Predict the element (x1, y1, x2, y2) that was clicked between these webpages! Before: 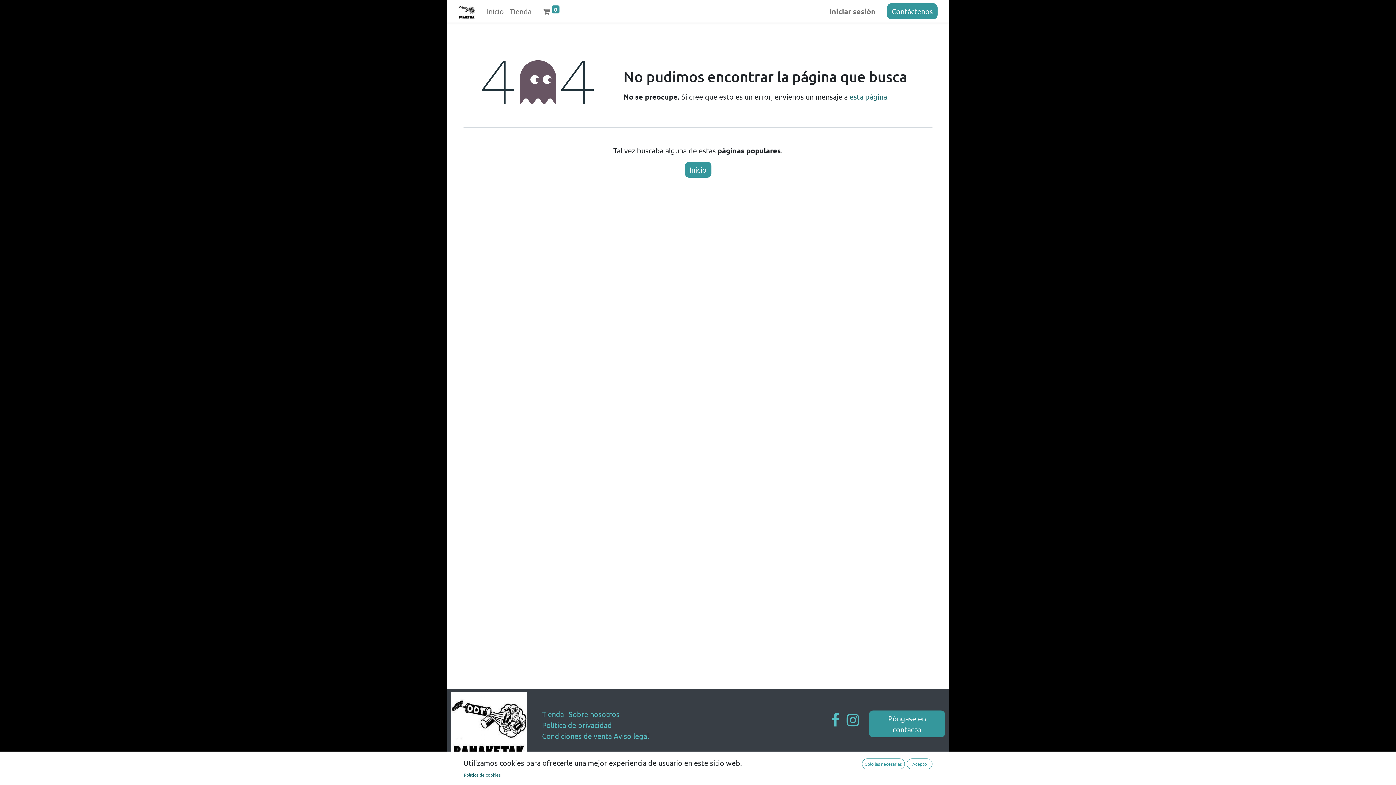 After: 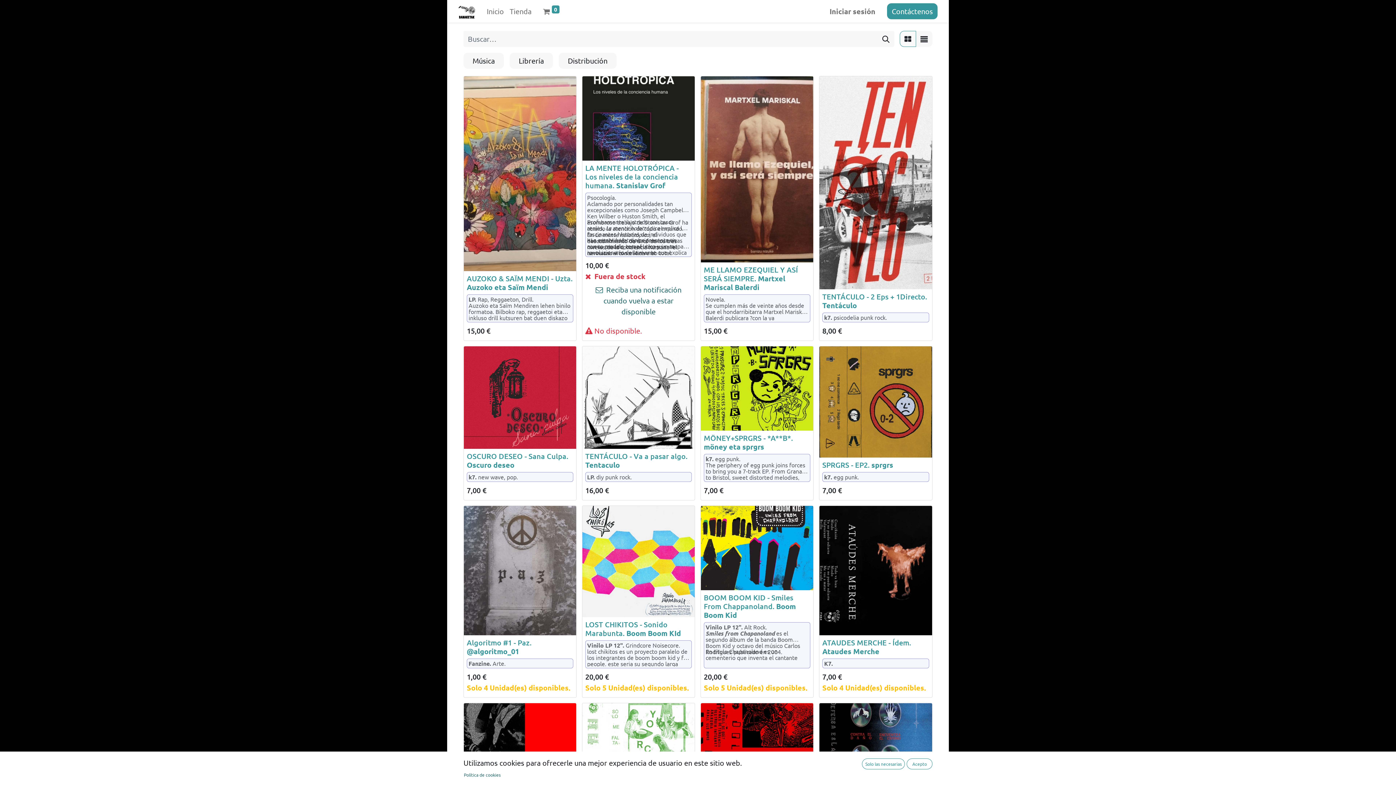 Action: bbox: (506, 2, 534, 19) label: Tienda